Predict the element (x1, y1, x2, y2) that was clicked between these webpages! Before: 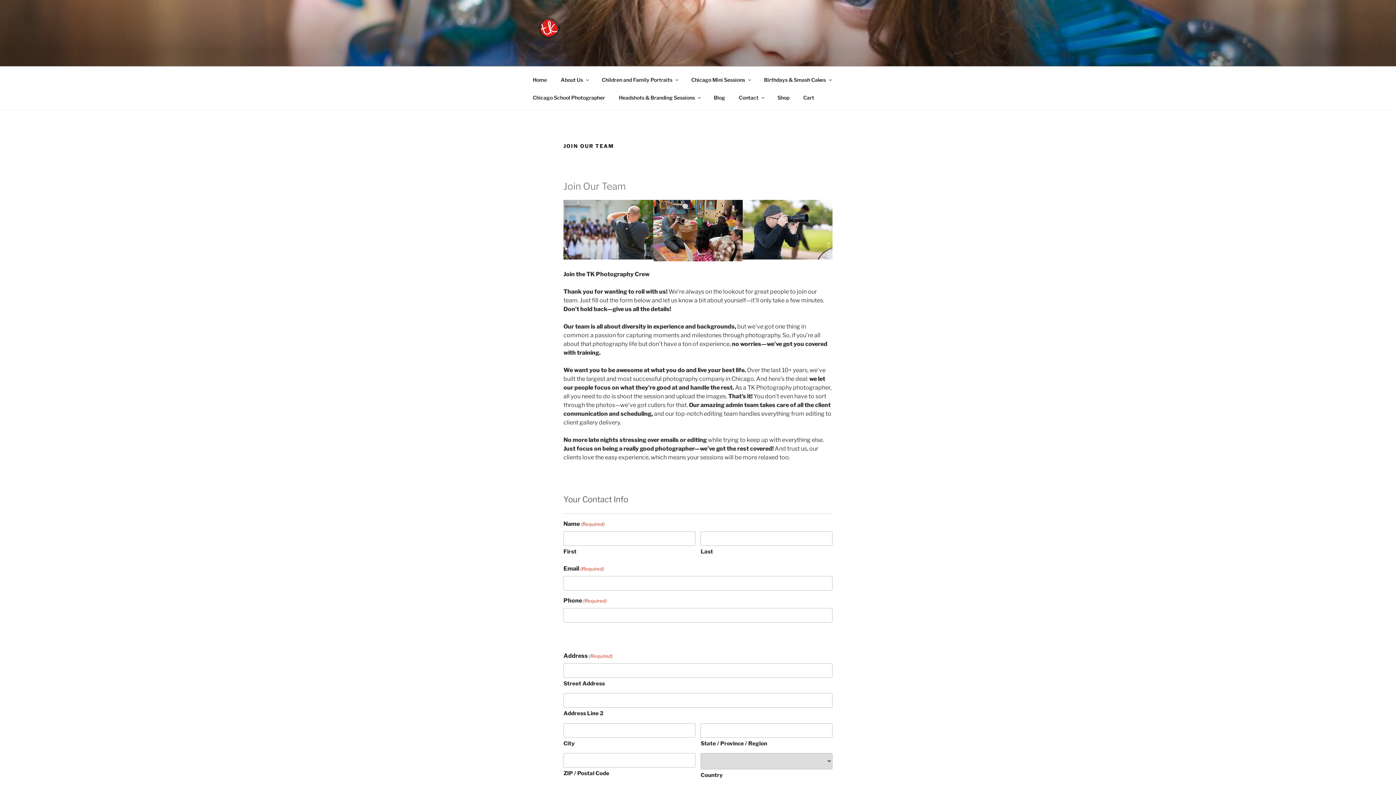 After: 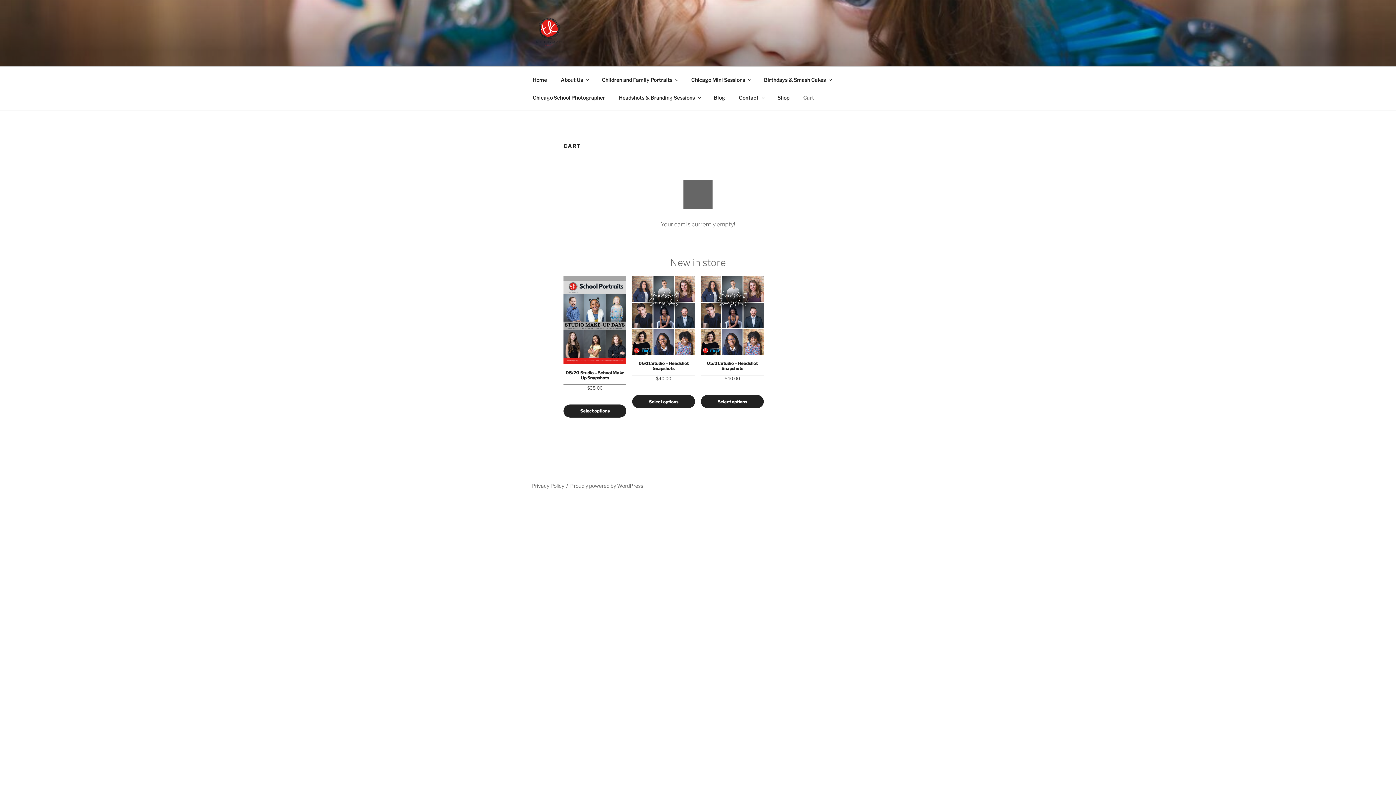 Action: bbox: (797, 88, 820, 106) label: Cart